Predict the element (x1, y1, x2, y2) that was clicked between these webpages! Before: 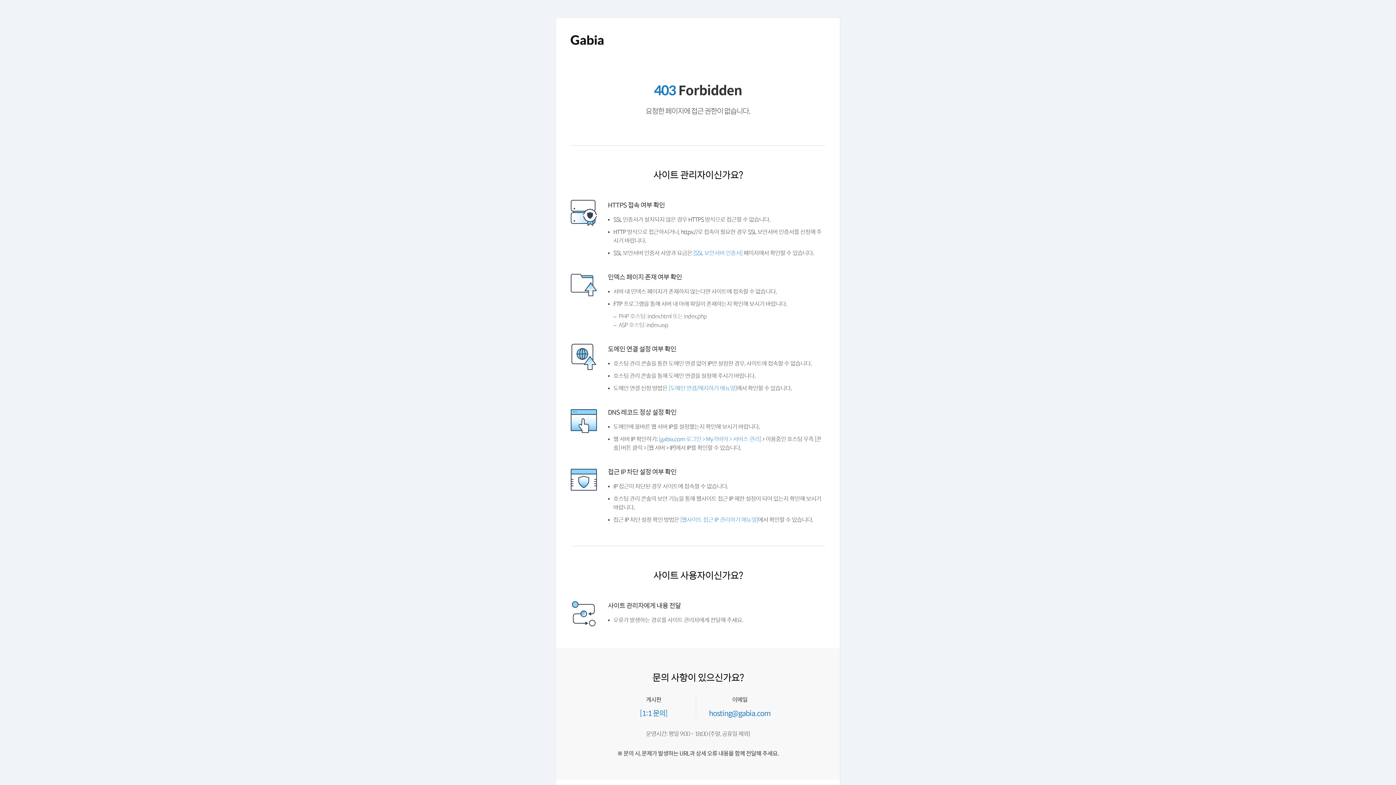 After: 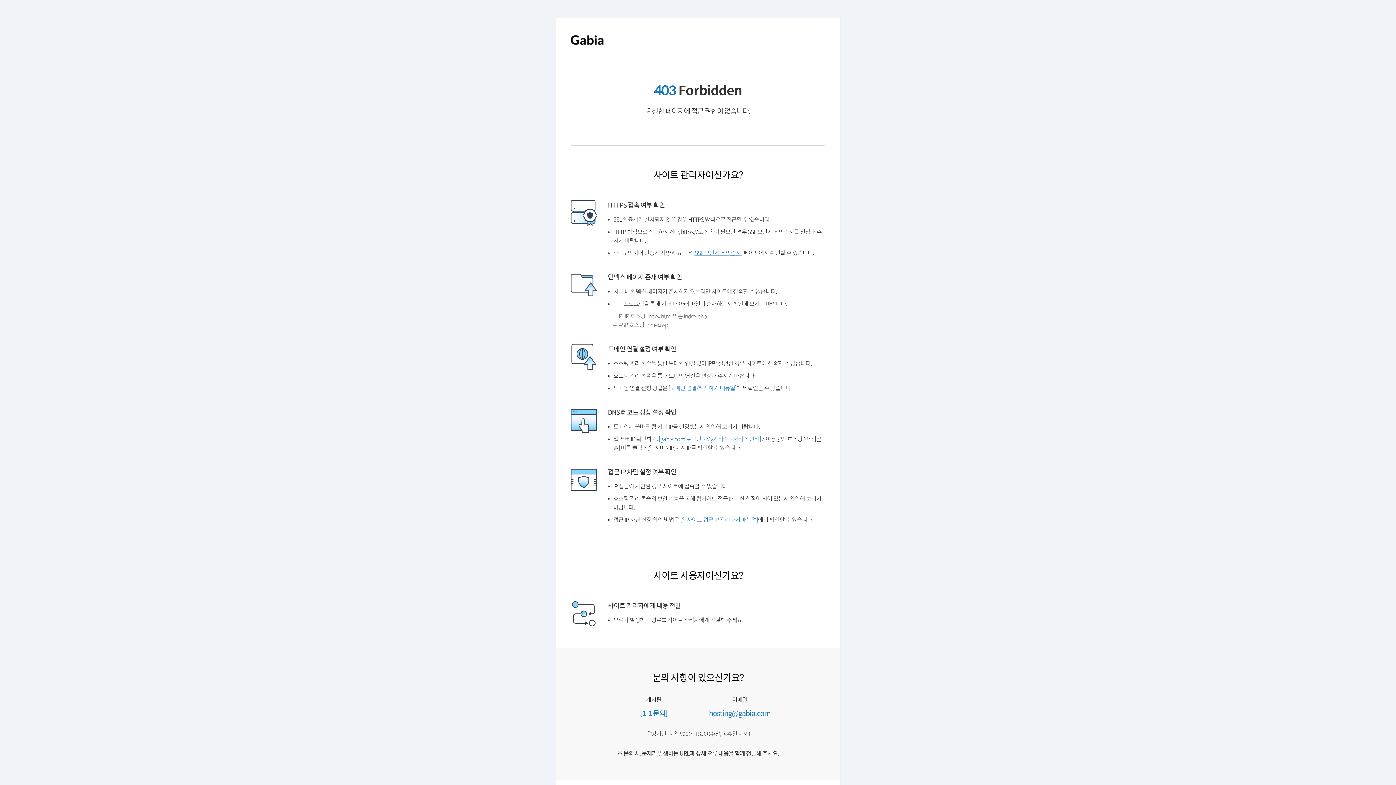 Action: bbox: (699, 250, 752, 256) label: [SSL 보안서버 인증서]